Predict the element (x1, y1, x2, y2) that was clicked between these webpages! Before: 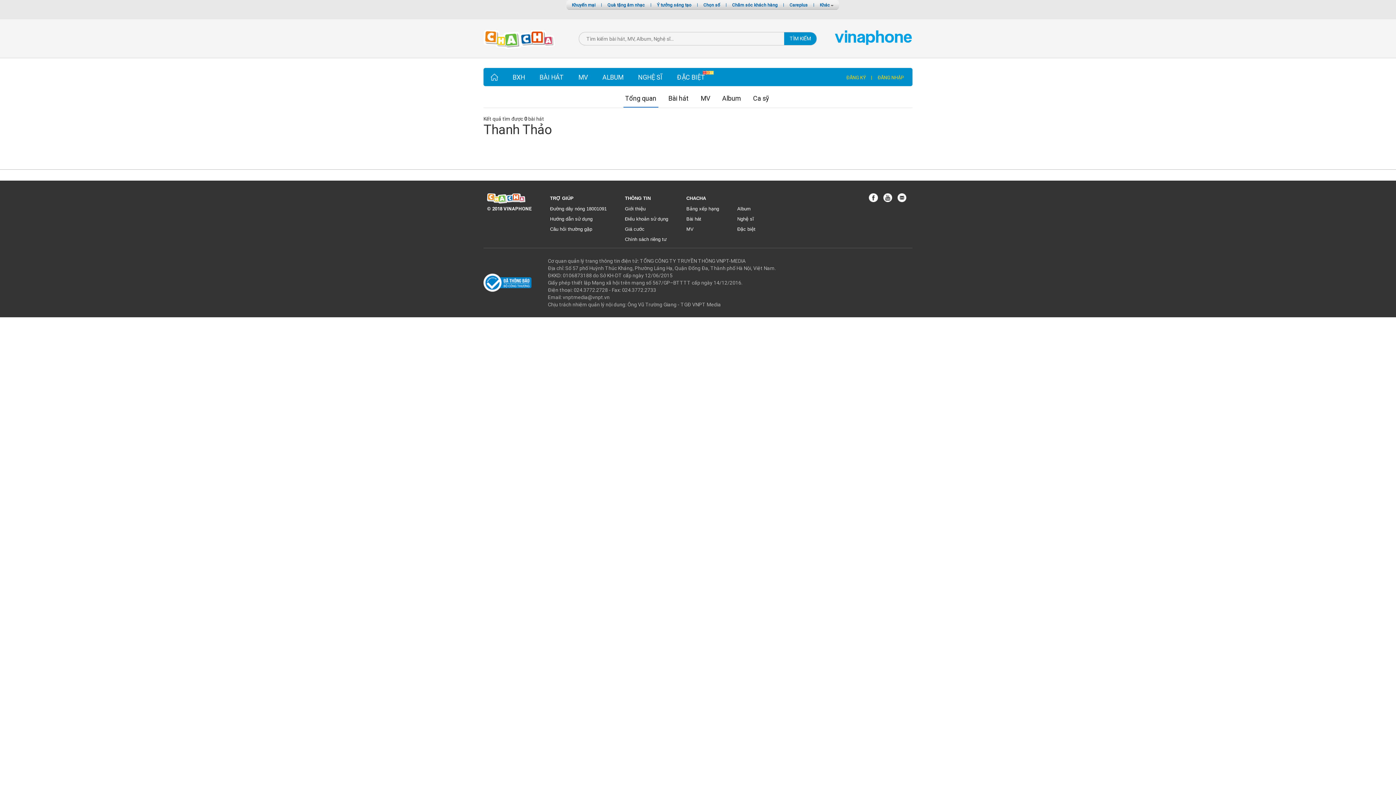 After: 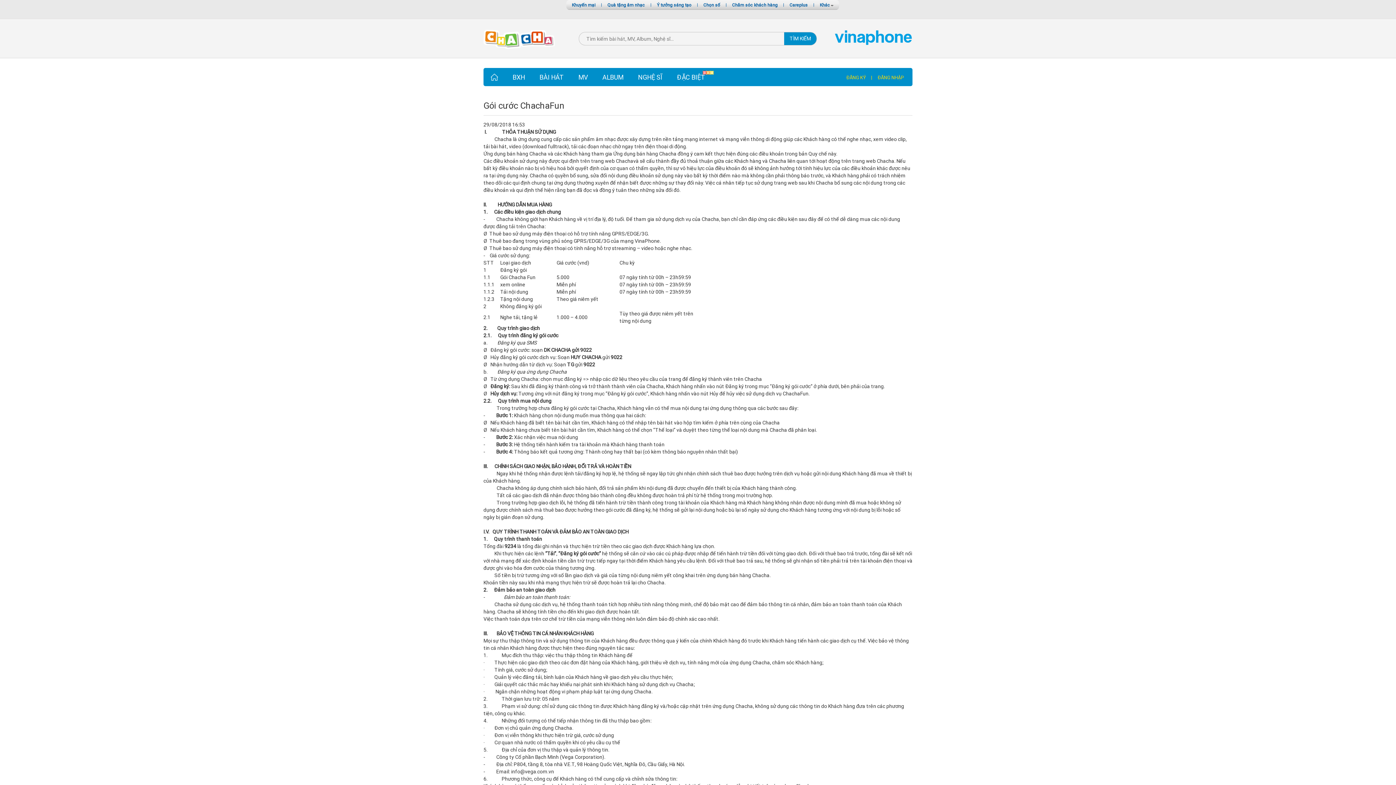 Action: label: Giá cước bbox: (625, 226, 644, 232)